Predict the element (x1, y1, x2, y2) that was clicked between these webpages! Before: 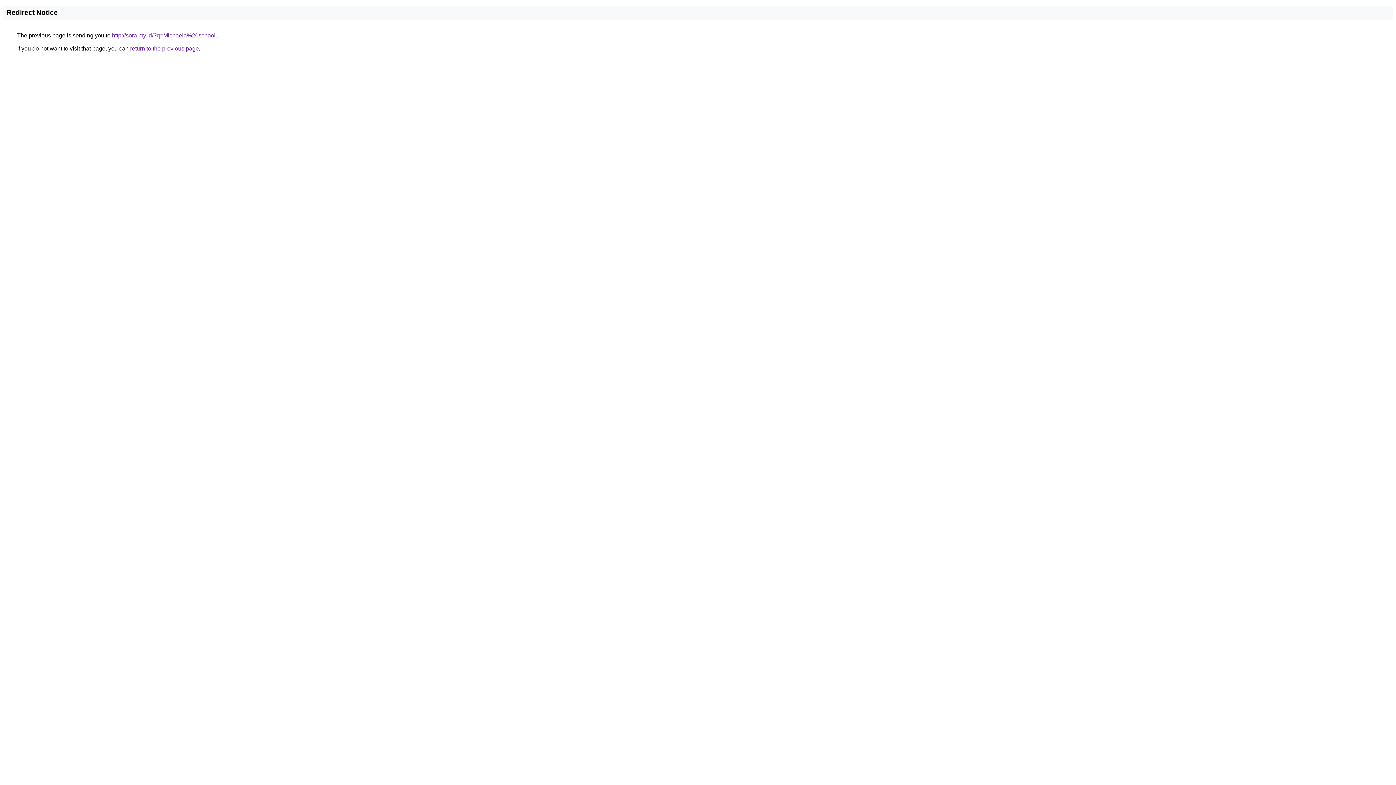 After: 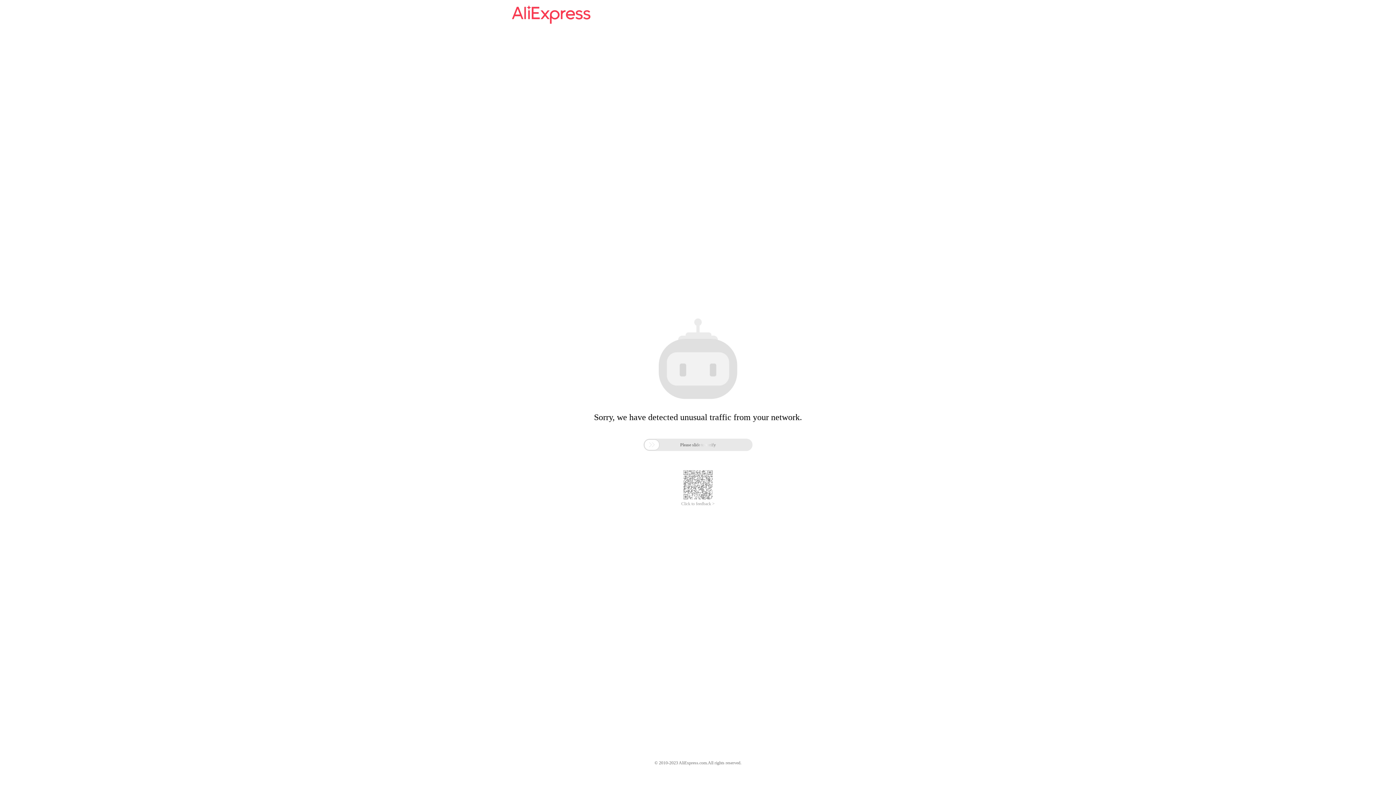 Action: bbox: (112, 32, 215, 38) label: http://sora.my.id/?q=Michaela%20school